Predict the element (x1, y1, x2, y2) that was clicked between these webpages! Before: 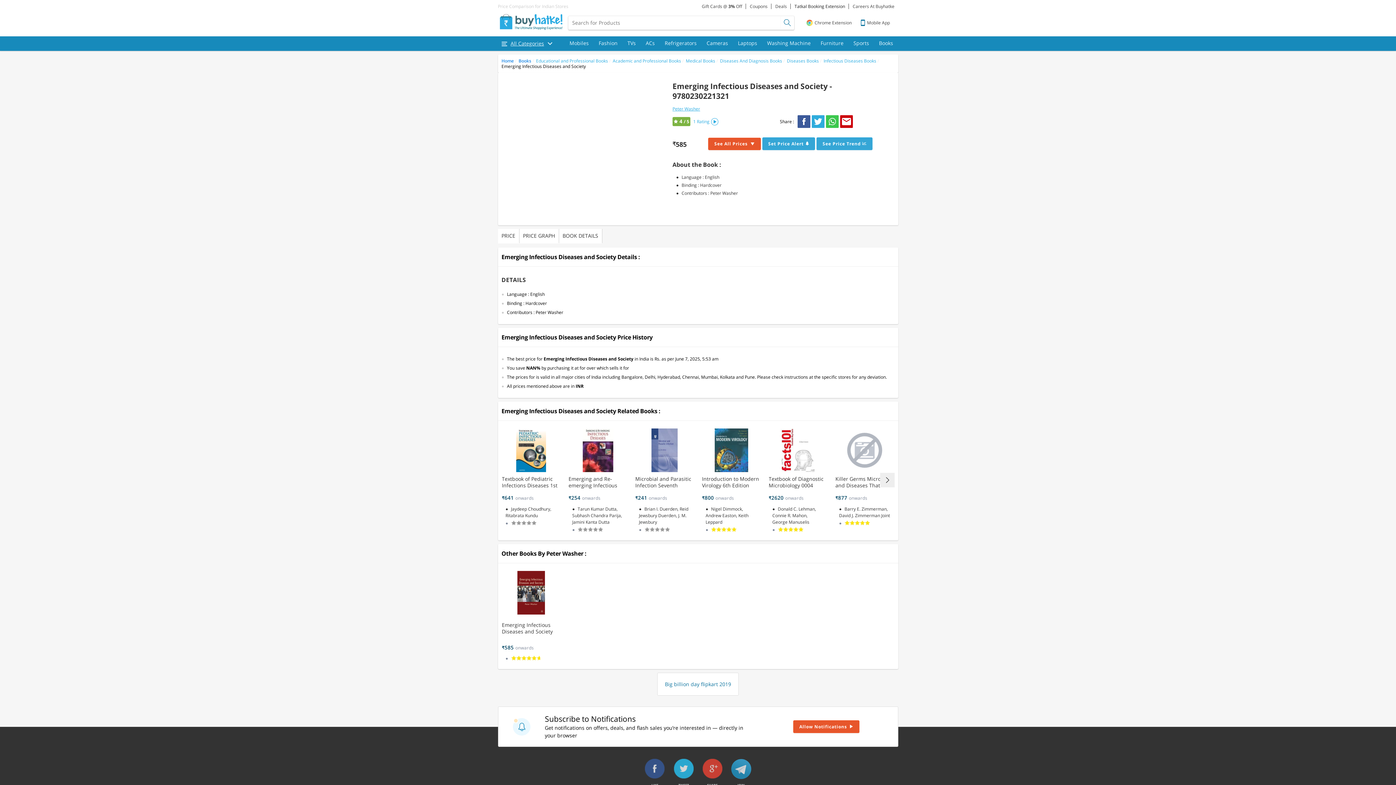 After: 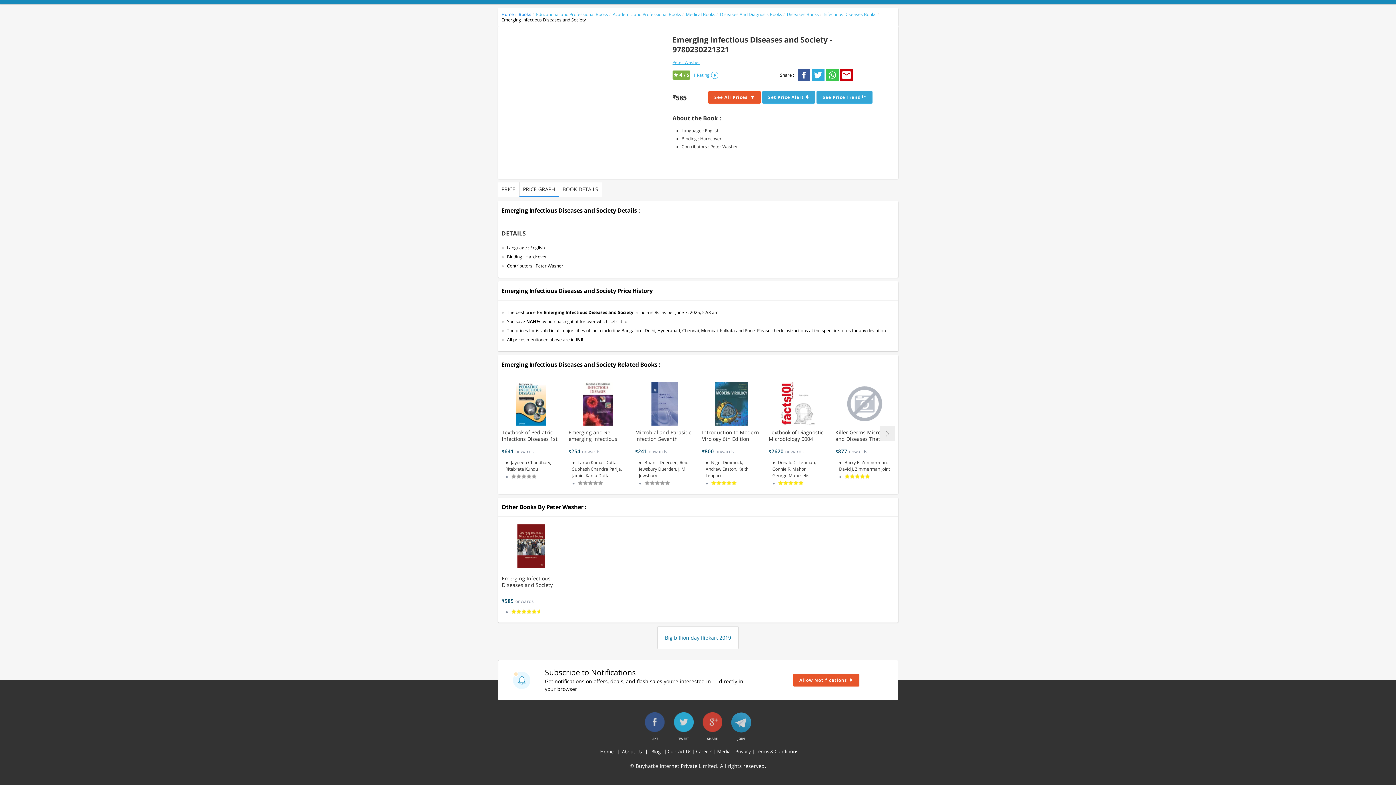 Action: bbox: (519, 229, 559, 243) label: PRICE GRAPH